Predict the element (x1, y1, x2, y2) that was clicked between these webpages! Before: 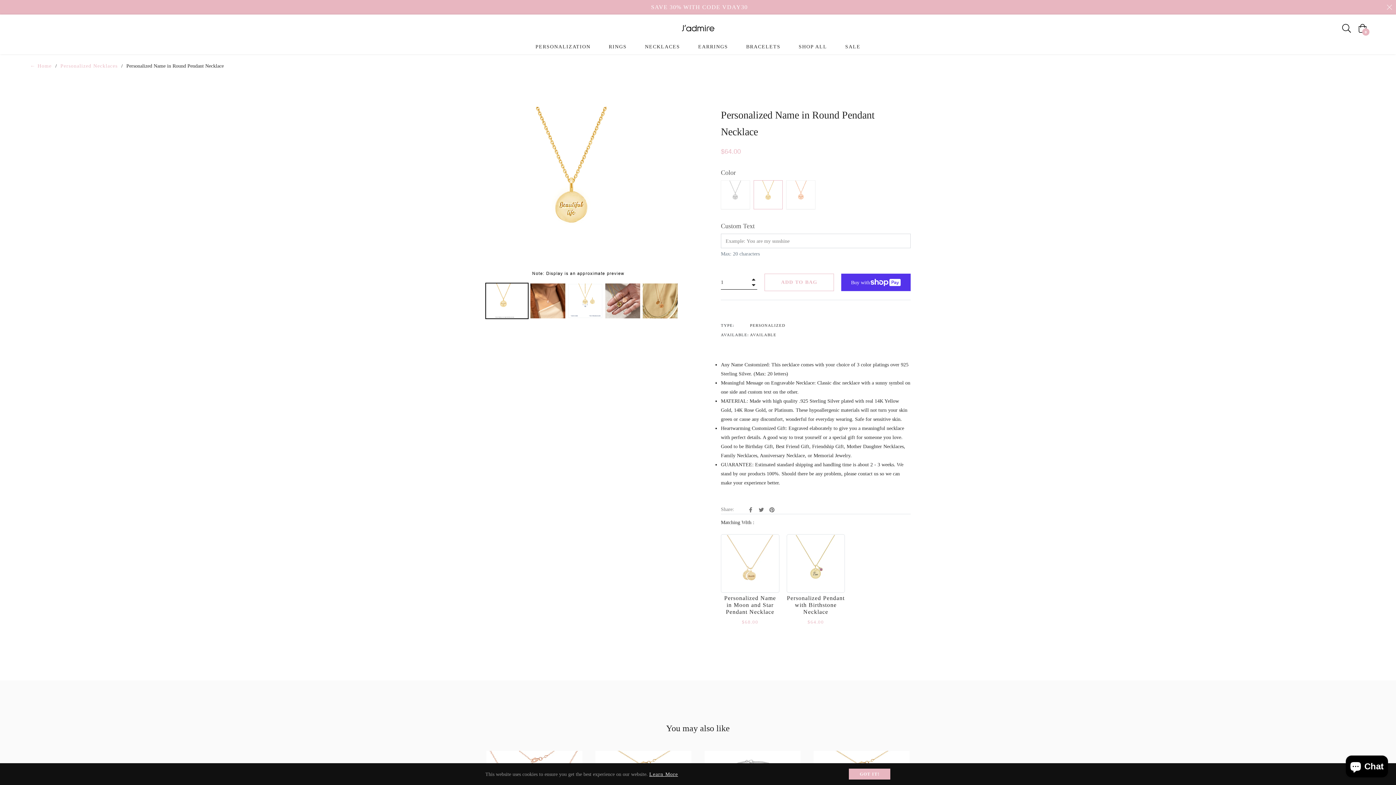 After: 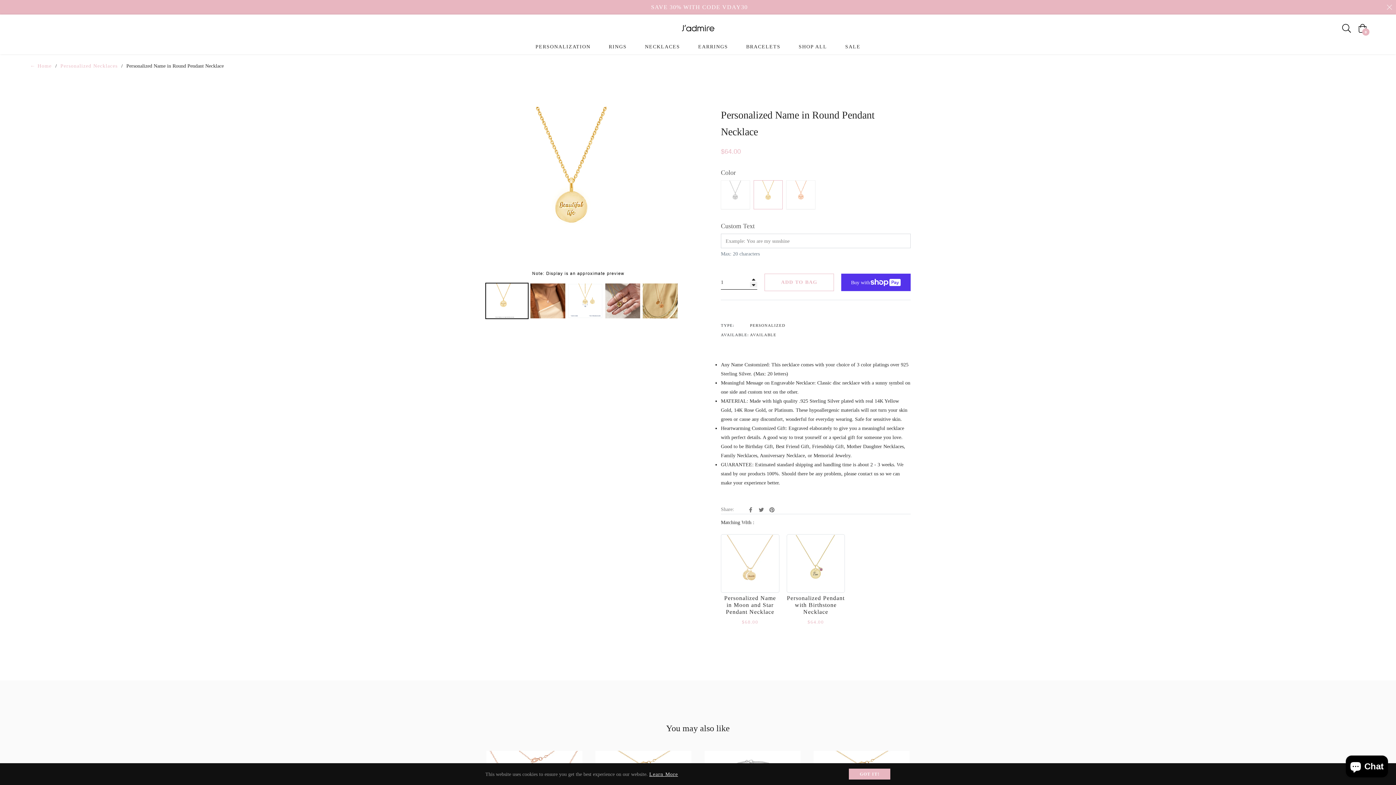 Action: label: Reduce item quantity by one bbox: (750, 282, 757, 287)